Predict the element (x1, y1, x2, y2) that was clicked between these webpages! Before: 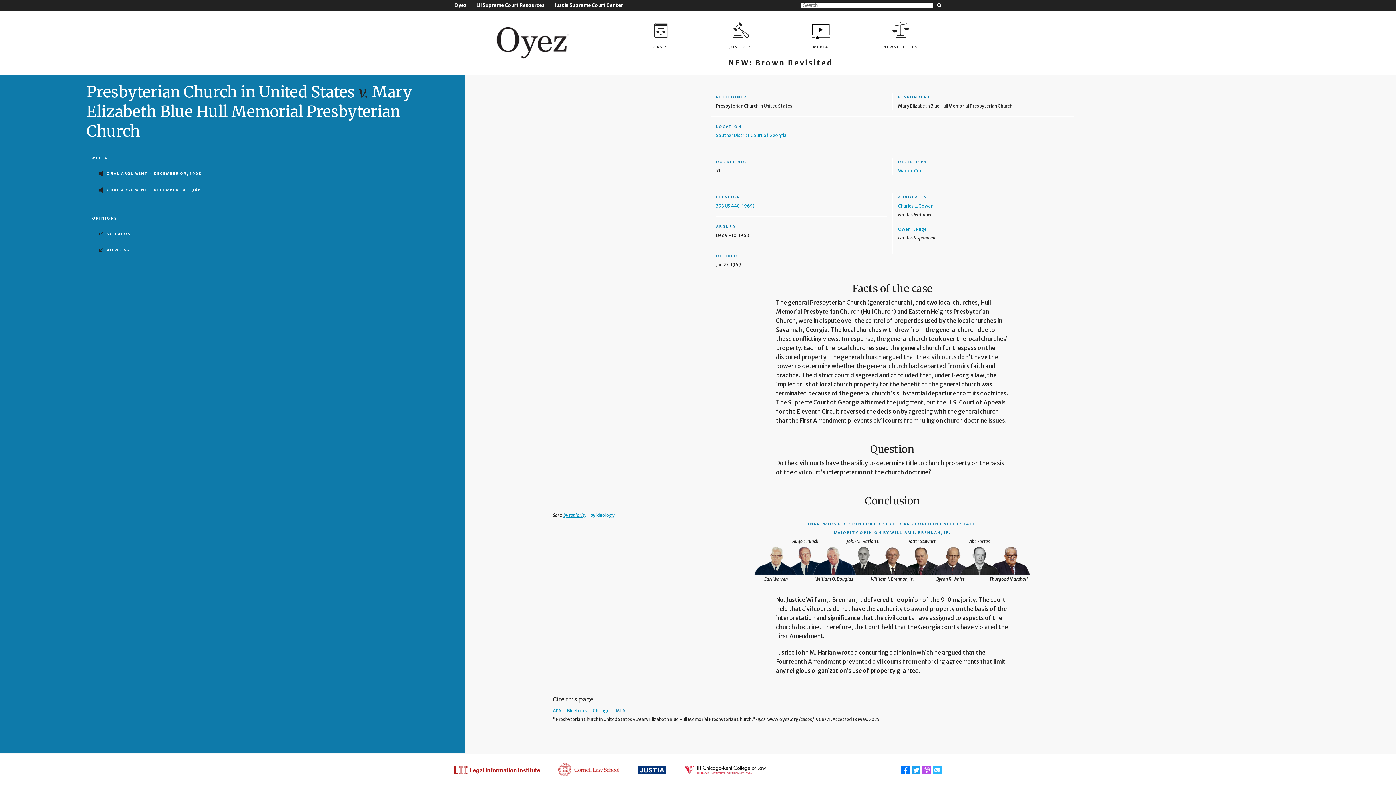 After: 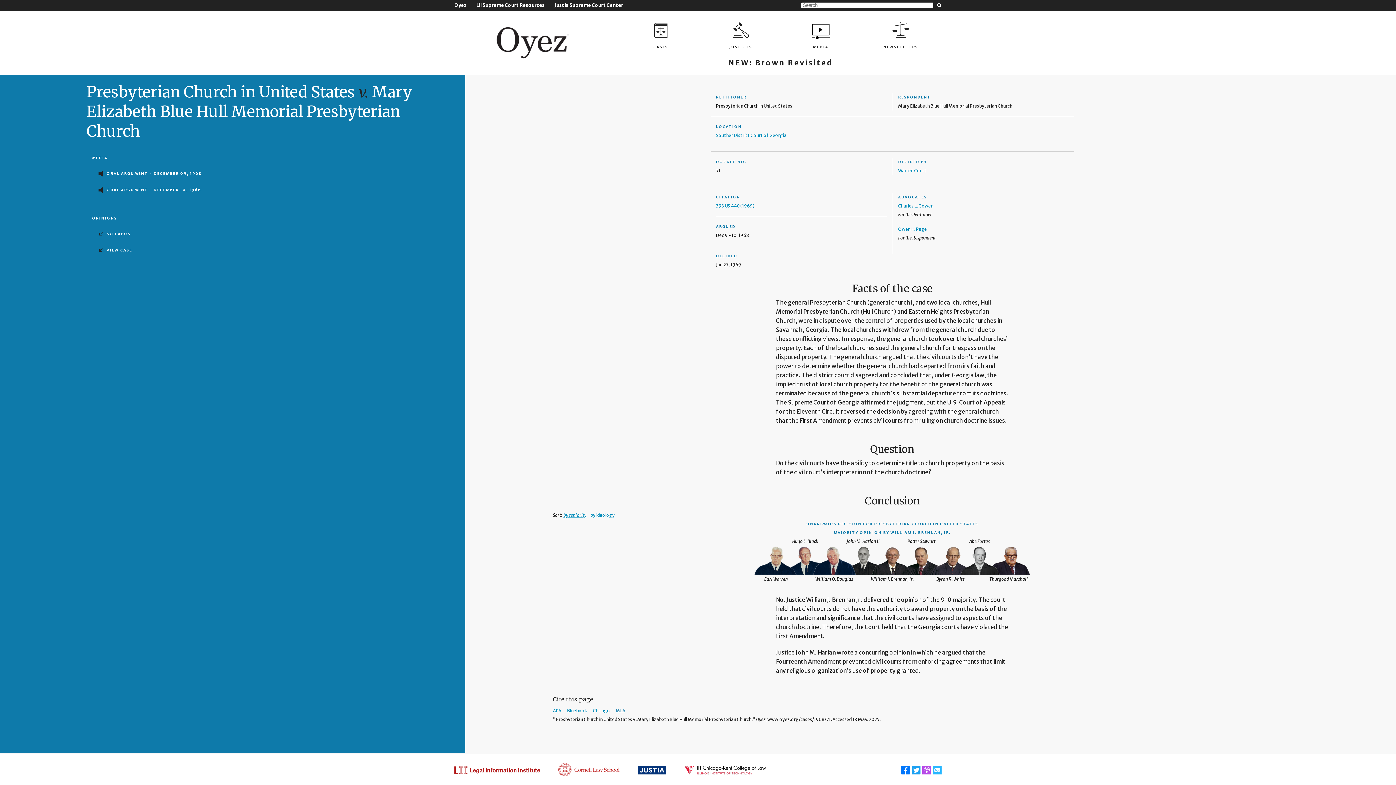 Action: label: VIEW CASE bbox: (97, 244, 132, 255)